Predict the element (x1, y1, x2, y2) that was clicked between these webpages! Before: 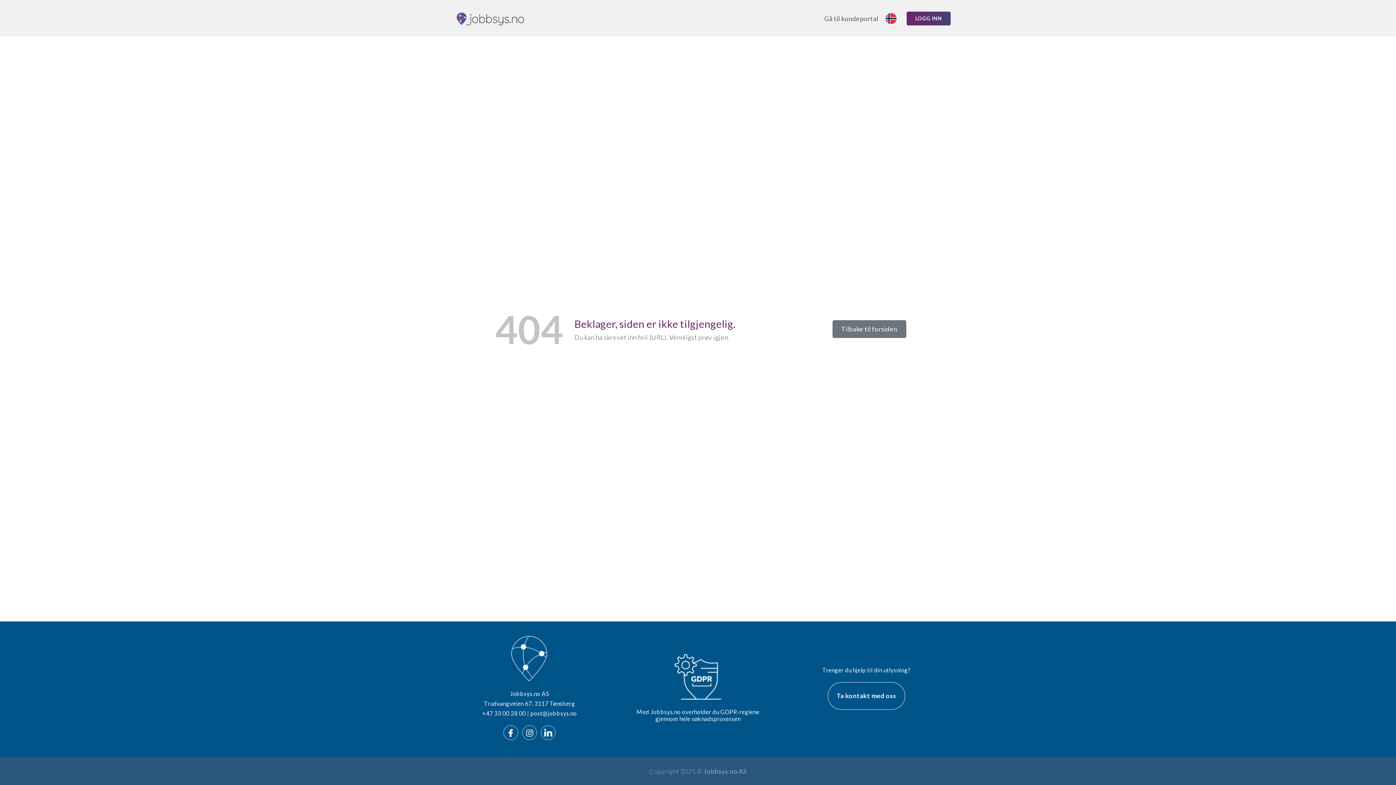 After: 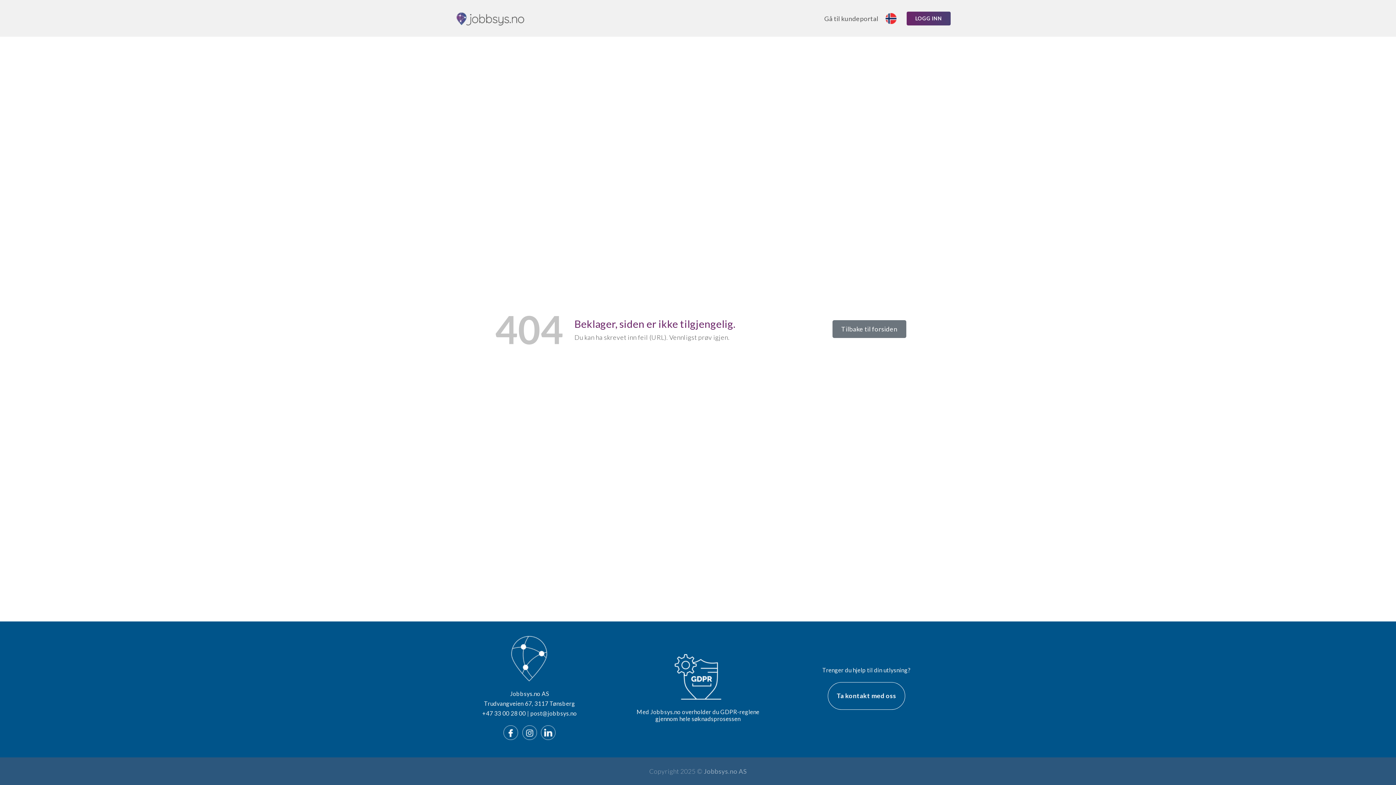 Action: bbox: (522, 728, 539, 735)